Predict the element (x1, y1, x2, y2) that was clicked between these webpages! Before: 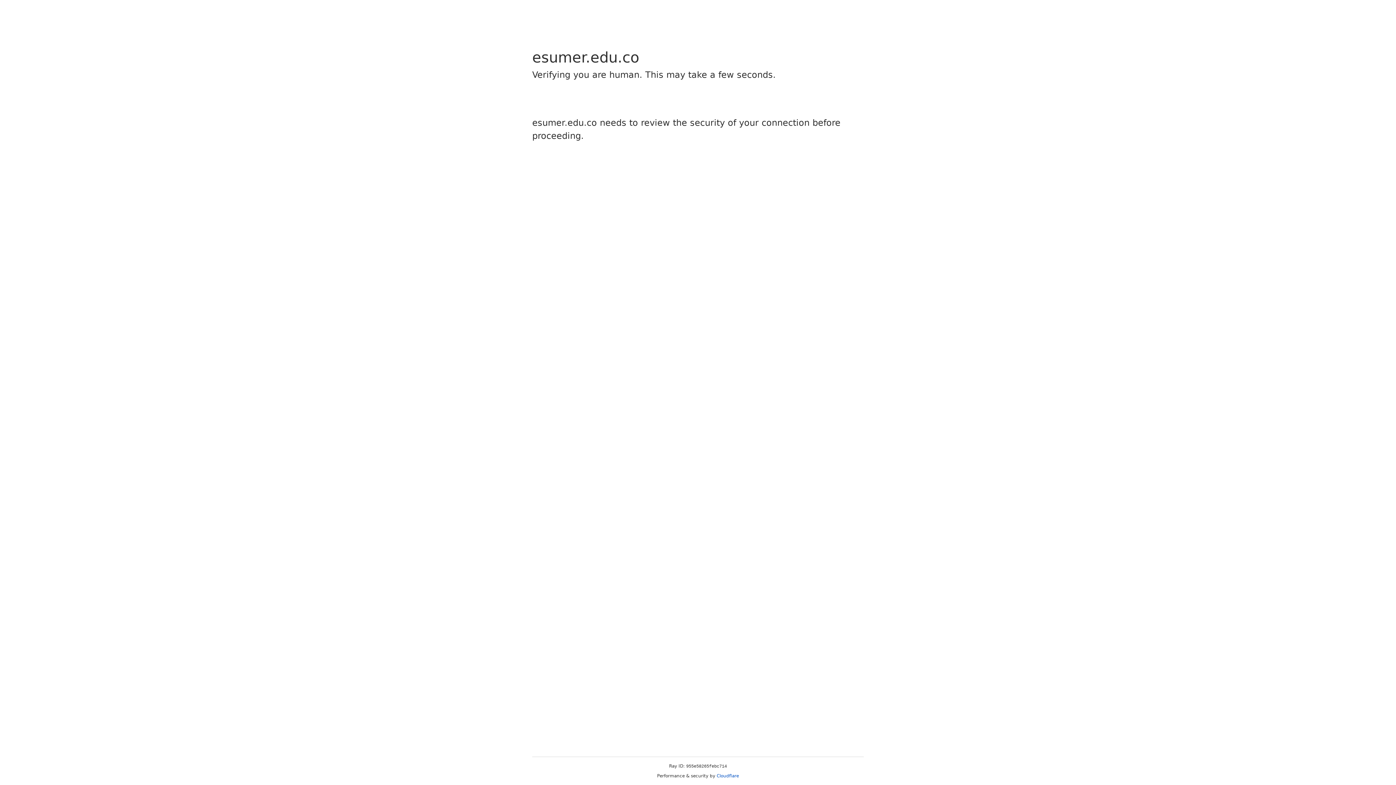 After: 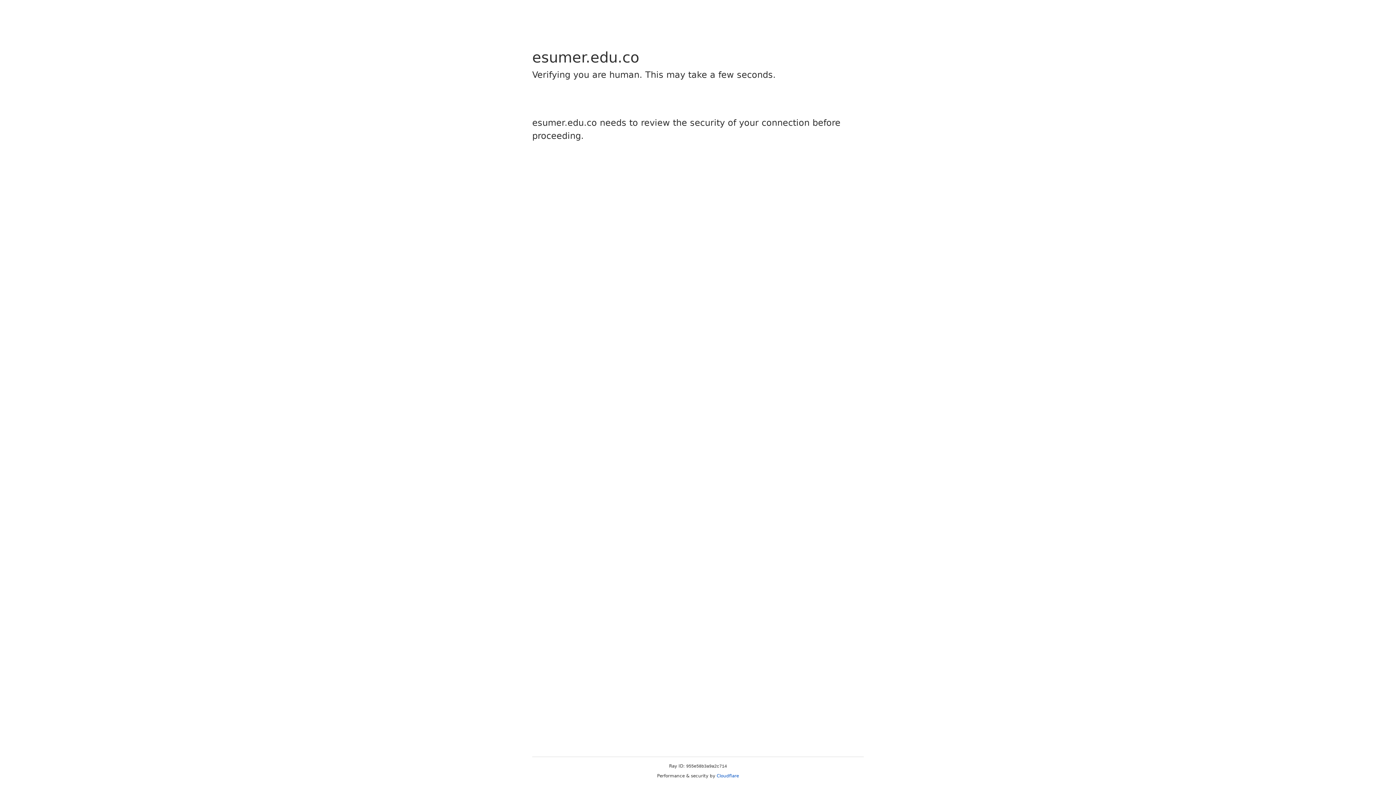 Action: bbox: (716, 773, 739, 778) label: Cloudflare